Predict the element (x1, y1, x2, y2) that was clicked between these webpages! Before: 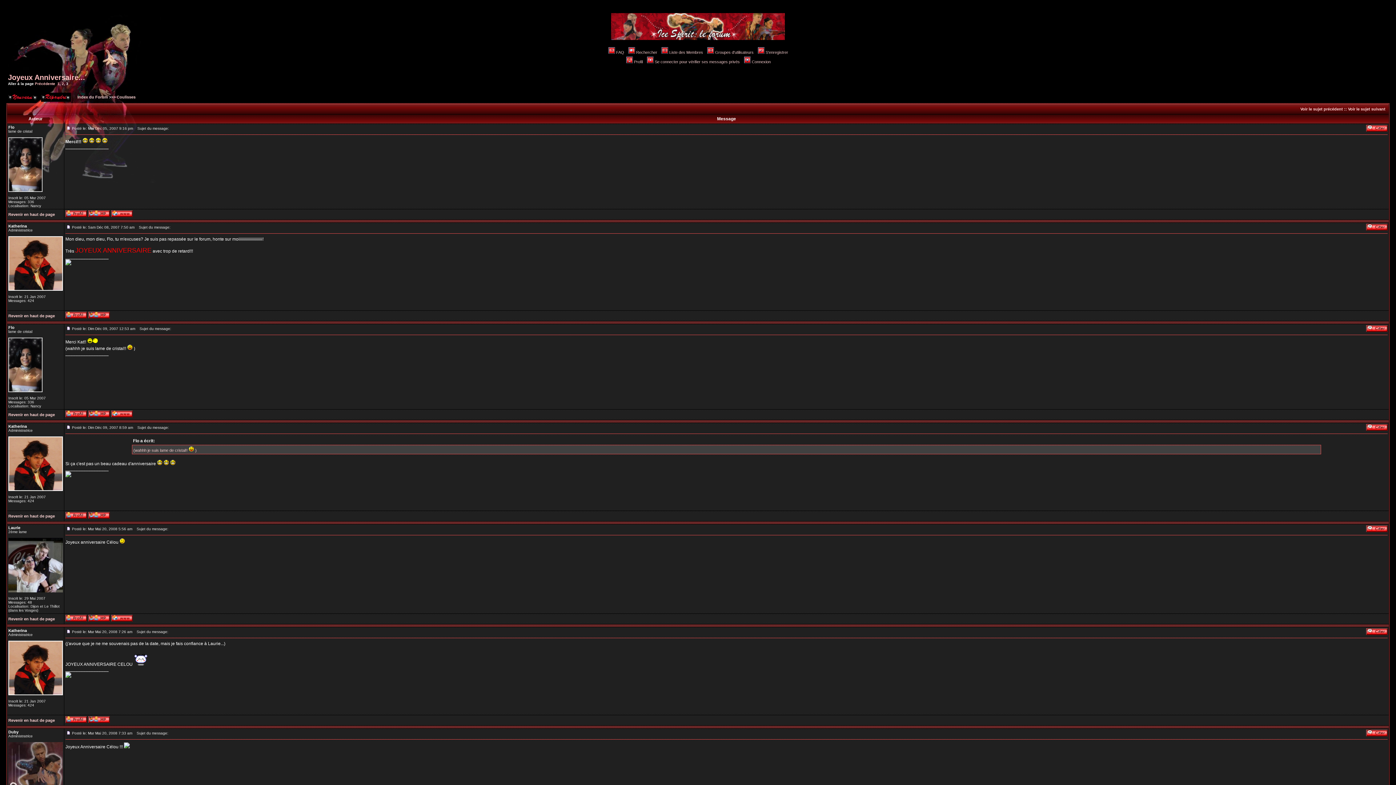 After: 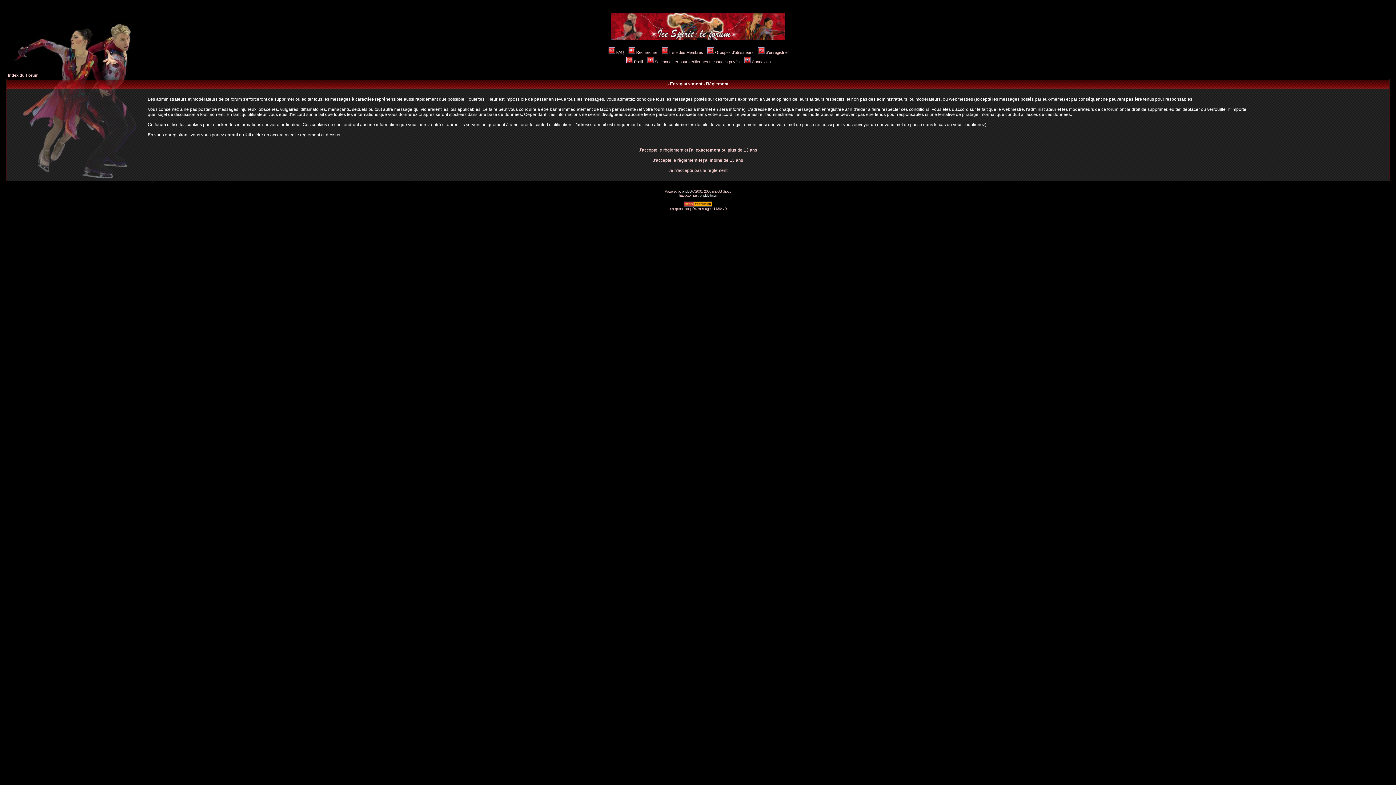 Action: label: S'enregistrer bbox: (757, 50, 788, 54)